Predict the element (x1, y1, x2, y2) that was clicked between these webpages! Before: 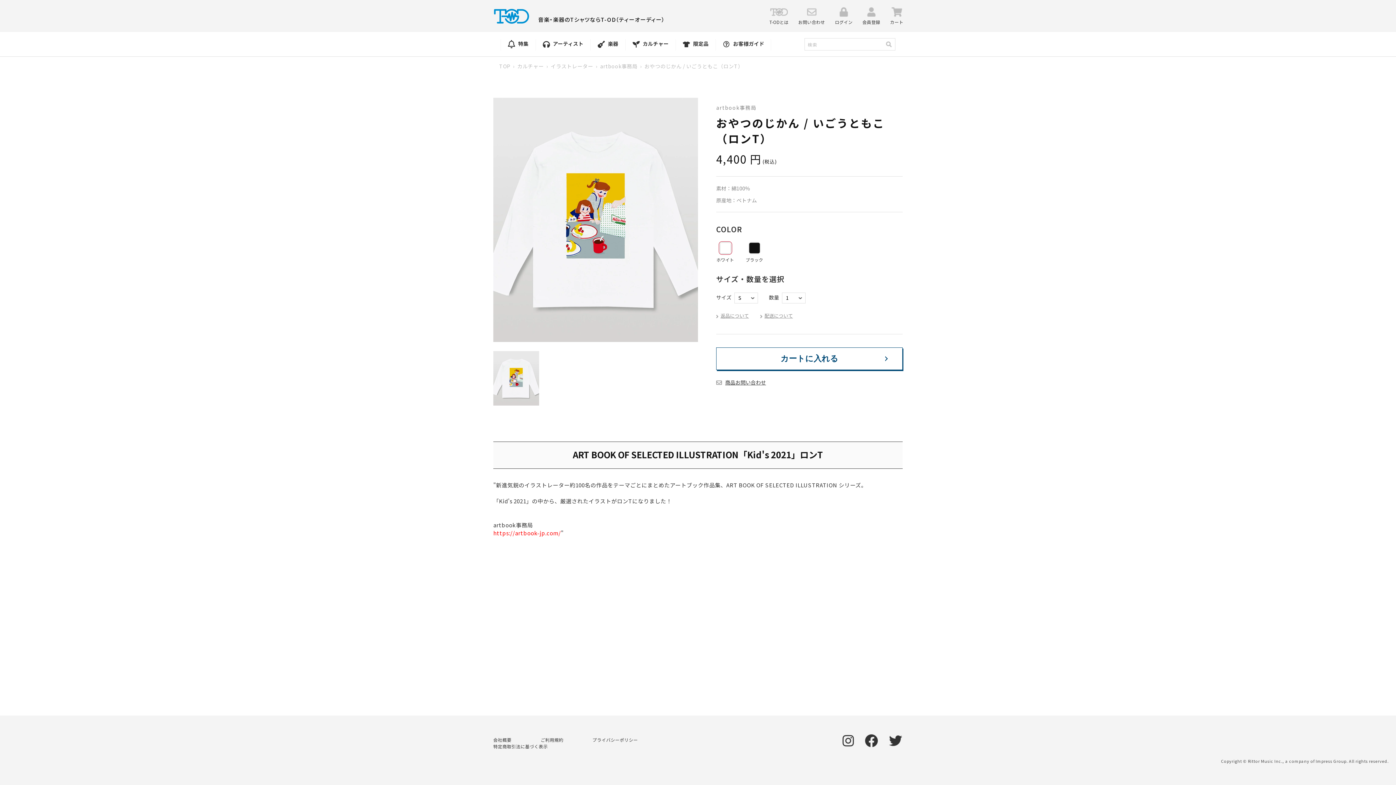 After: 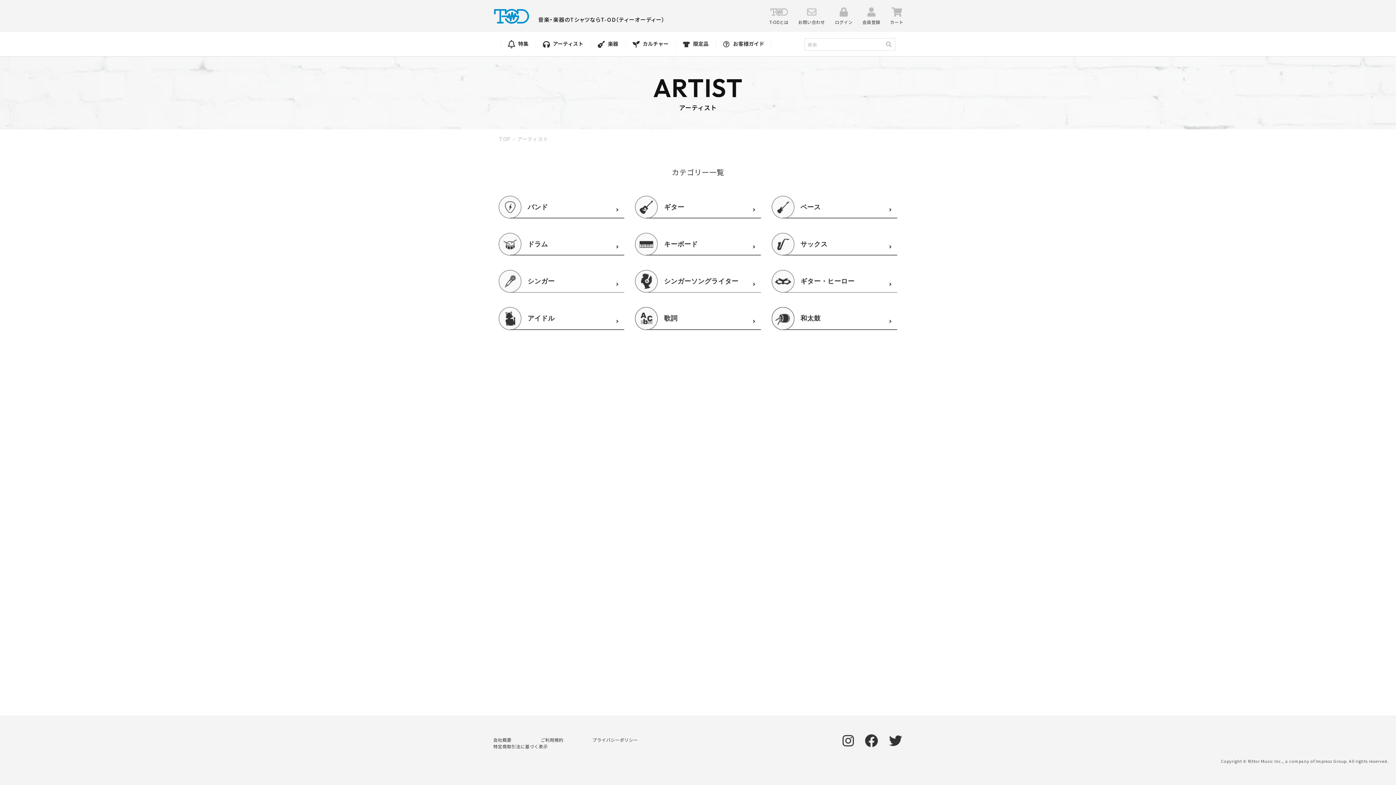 Action: bbox: (535, 39, 590, 49) label:  アーティスト